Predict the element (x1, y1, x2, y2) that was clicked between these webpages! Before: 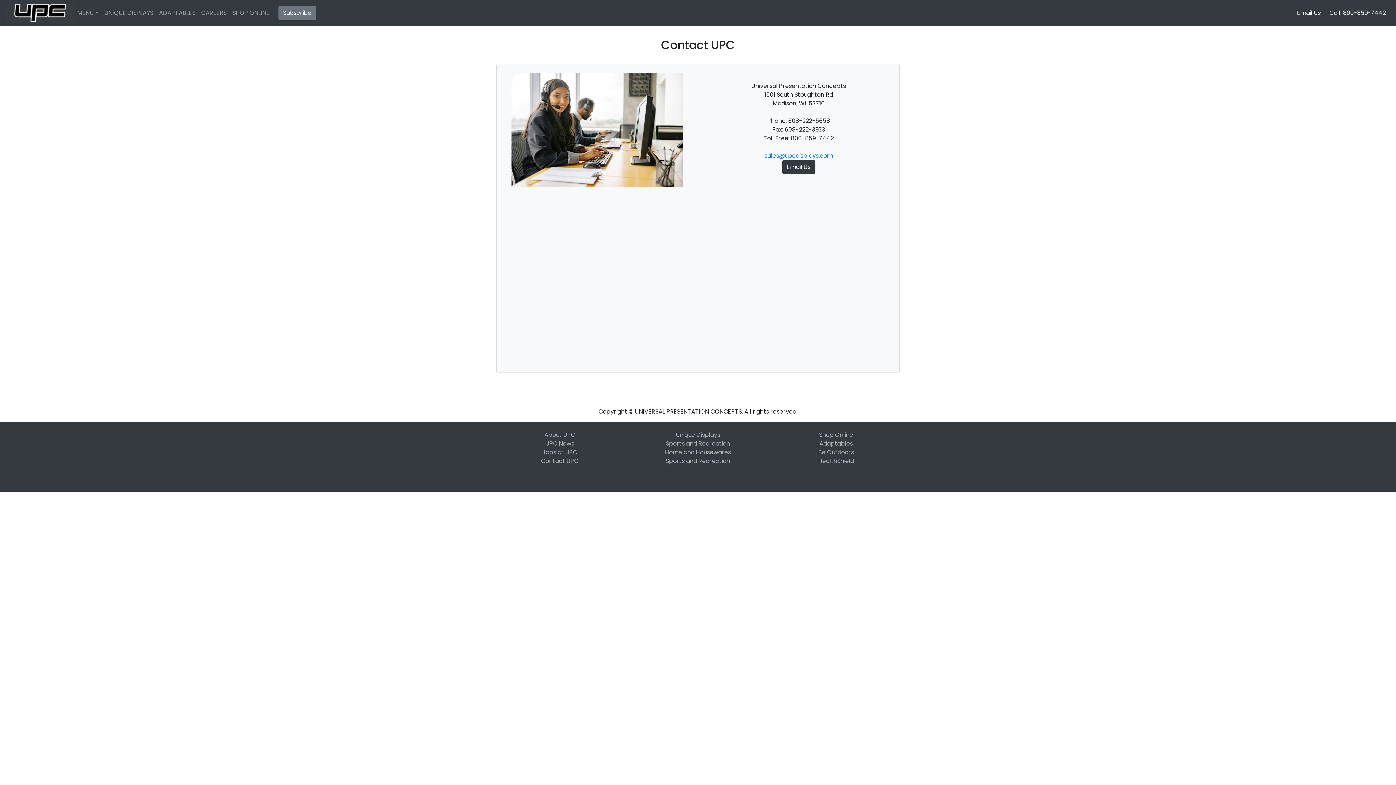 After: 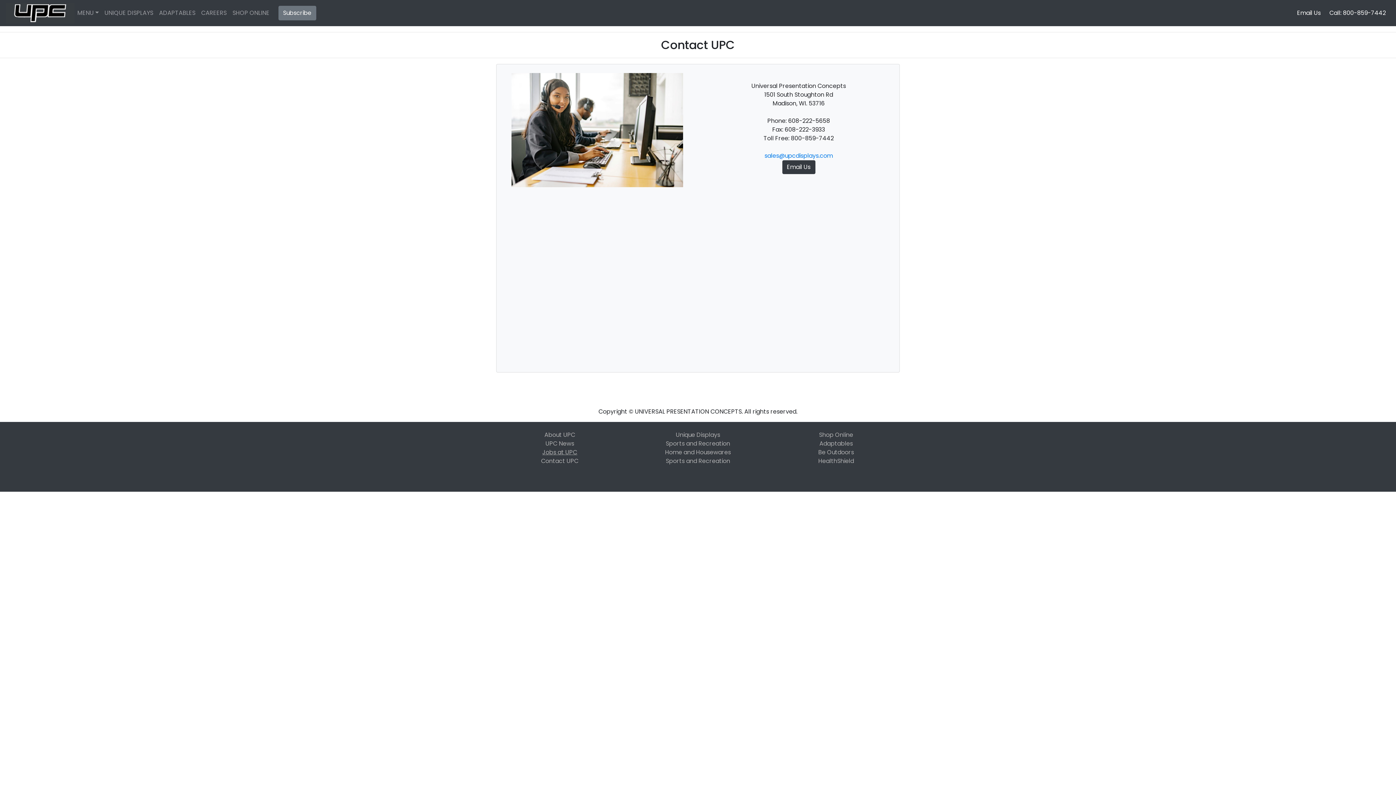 Action: label: Jobs at UPC bbox: (542, 448, 577, 456)